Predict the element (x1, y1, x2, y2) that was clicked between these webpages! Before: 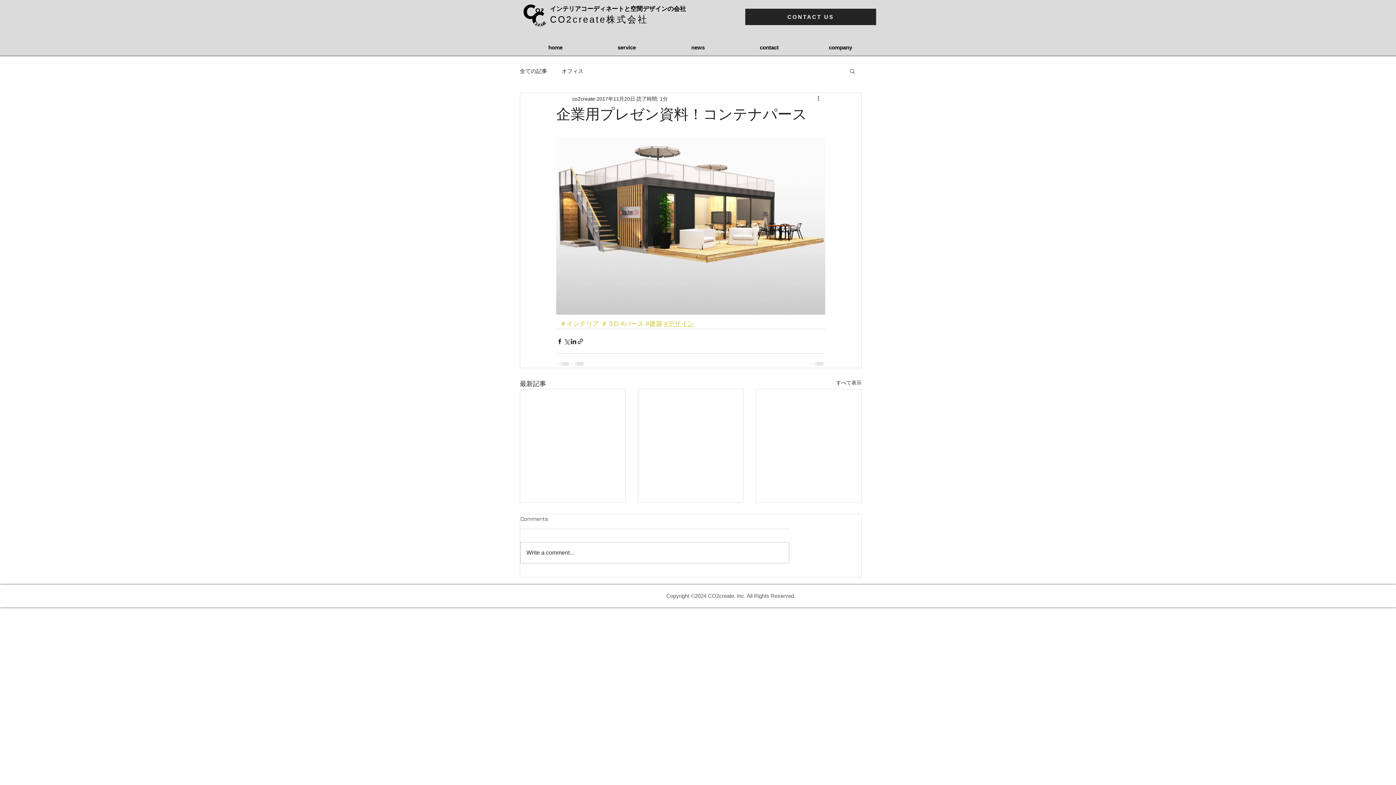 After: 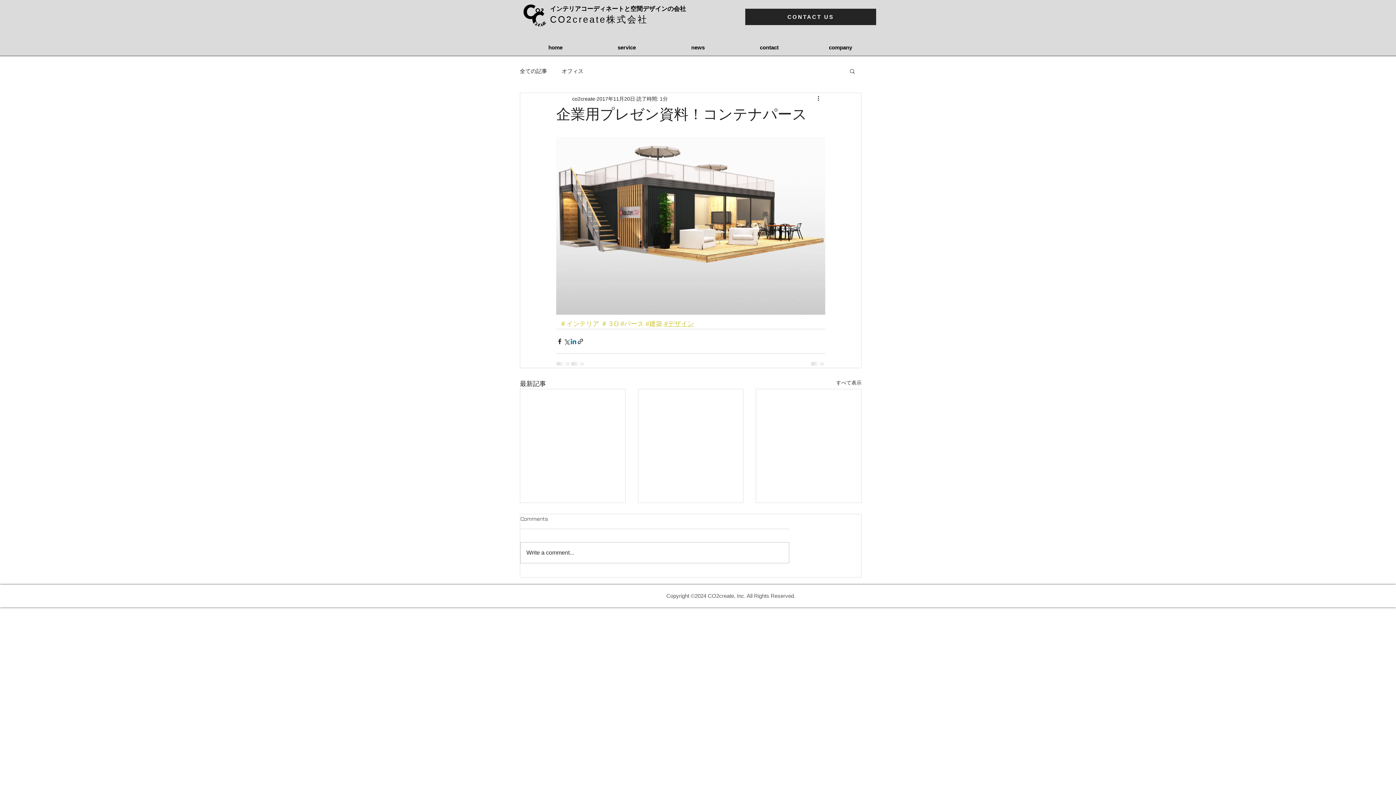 Action: bbox: (570, 338, 577, 344) label: LinkedIn でシェア